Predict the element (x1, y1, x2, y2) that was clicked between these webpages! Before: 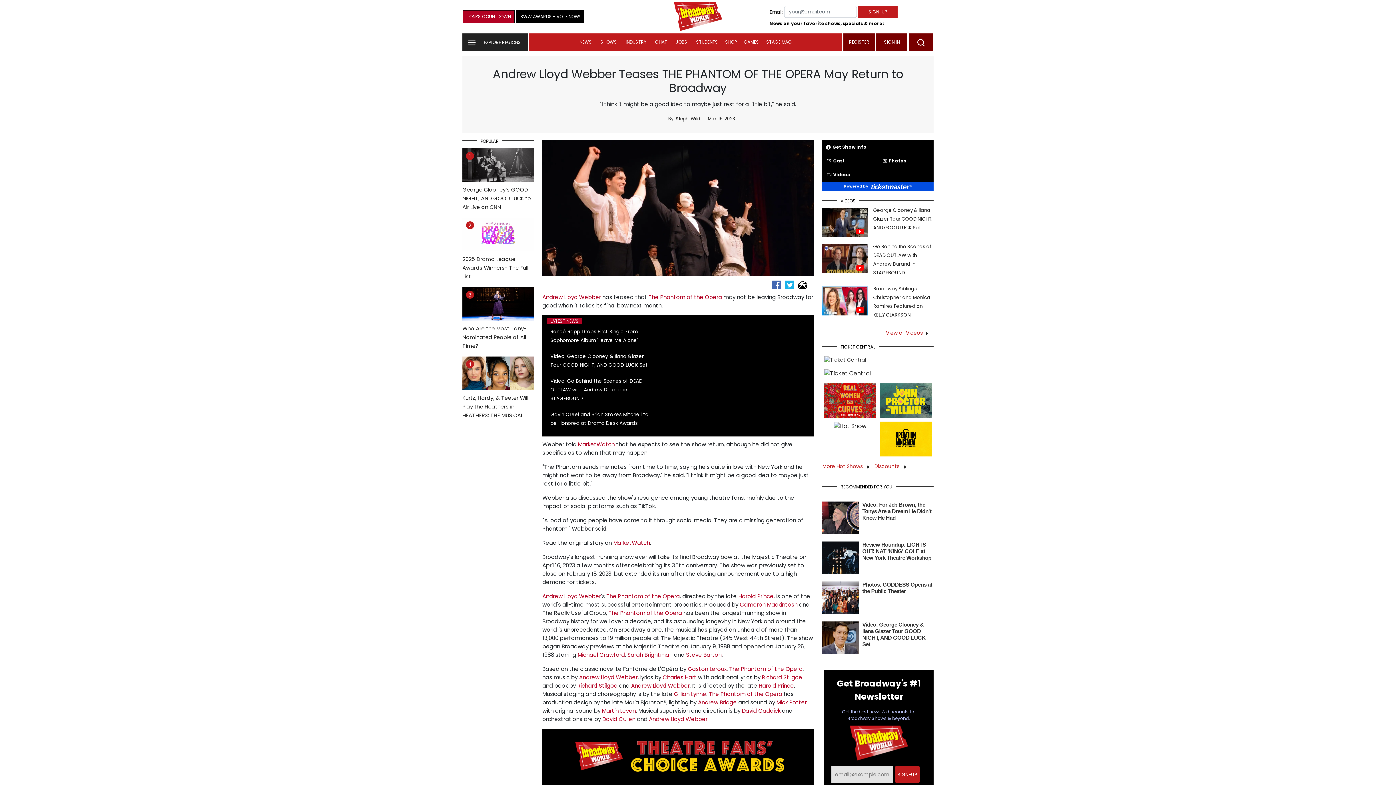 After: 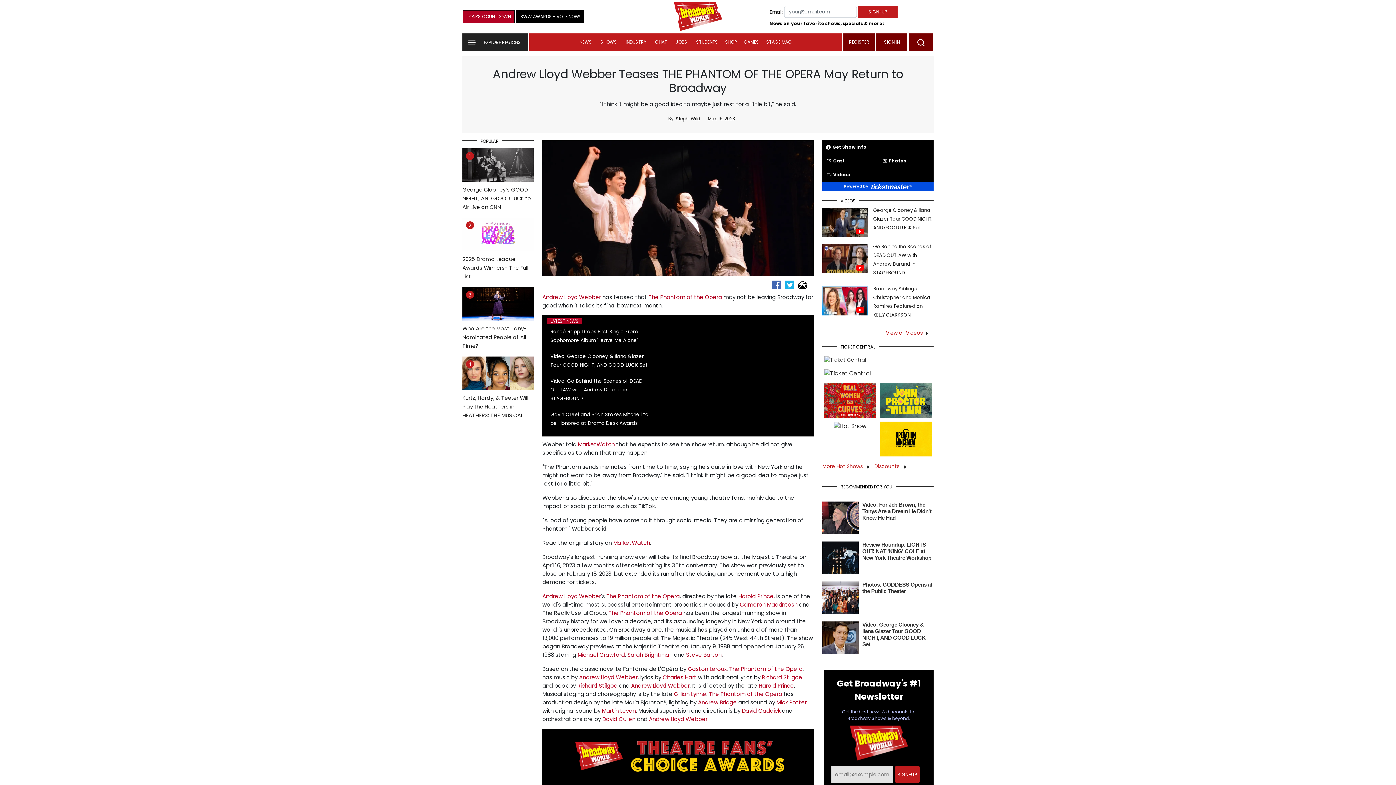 Action: label: email bbox: (798, 280, 807, 288)